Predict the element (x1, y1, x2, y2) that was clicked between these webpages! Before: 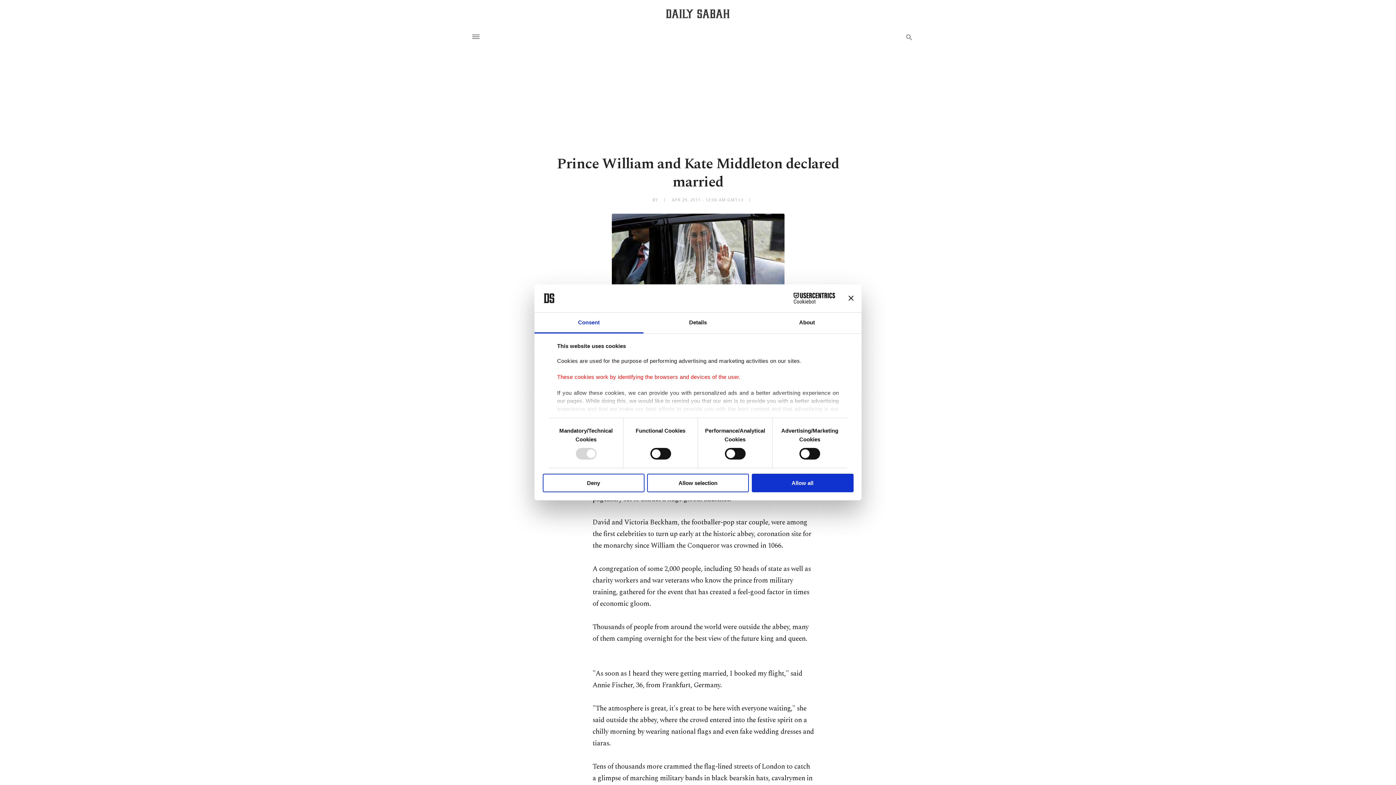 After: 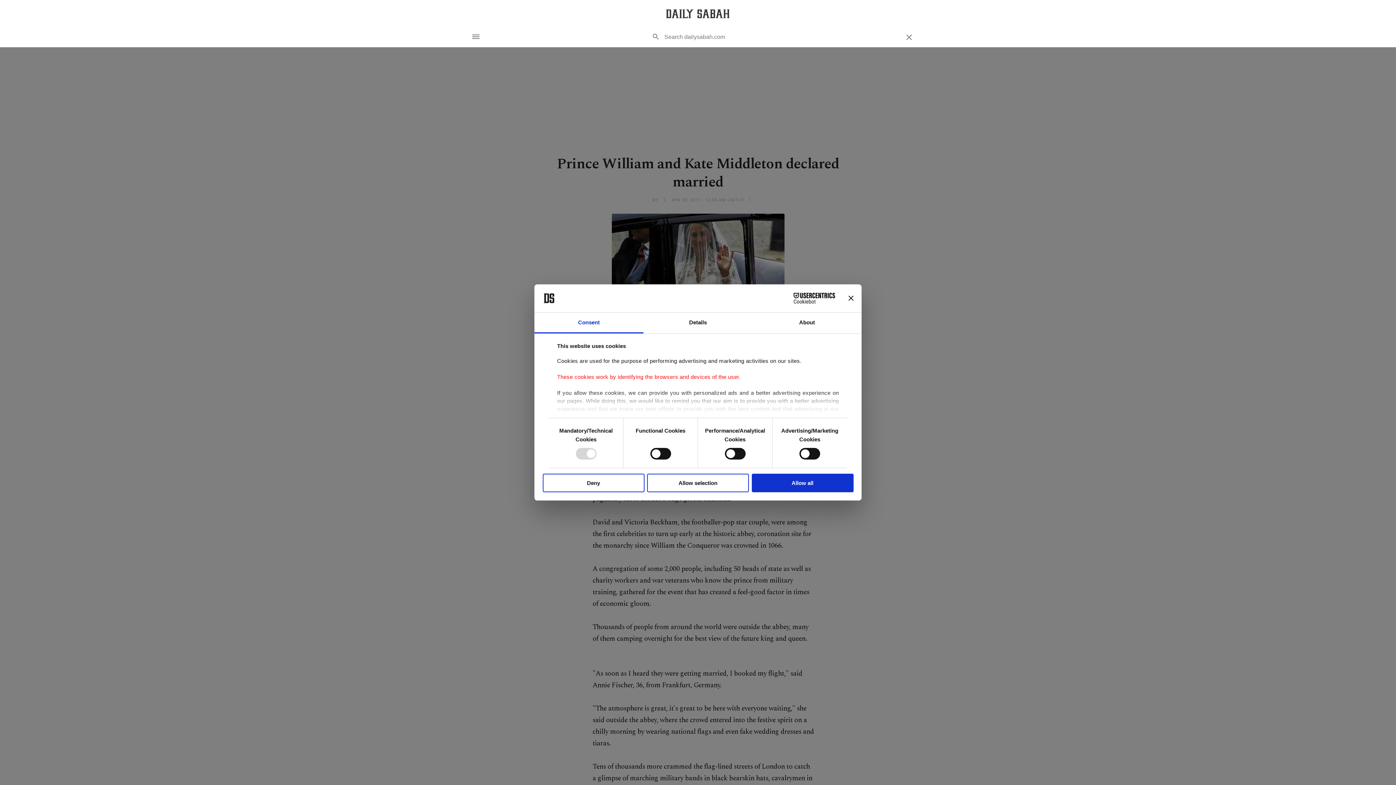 Action: bbox: (905, 33, 913, 41)